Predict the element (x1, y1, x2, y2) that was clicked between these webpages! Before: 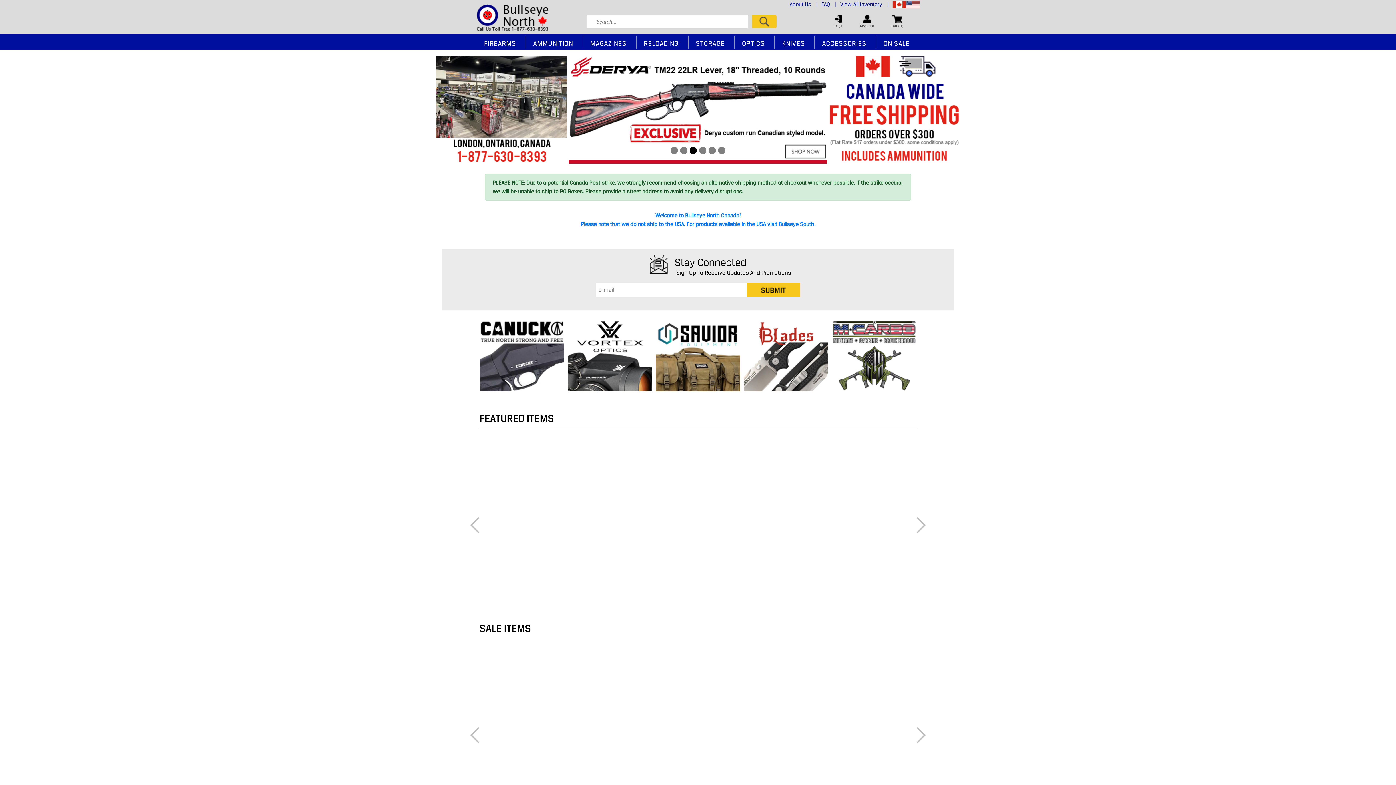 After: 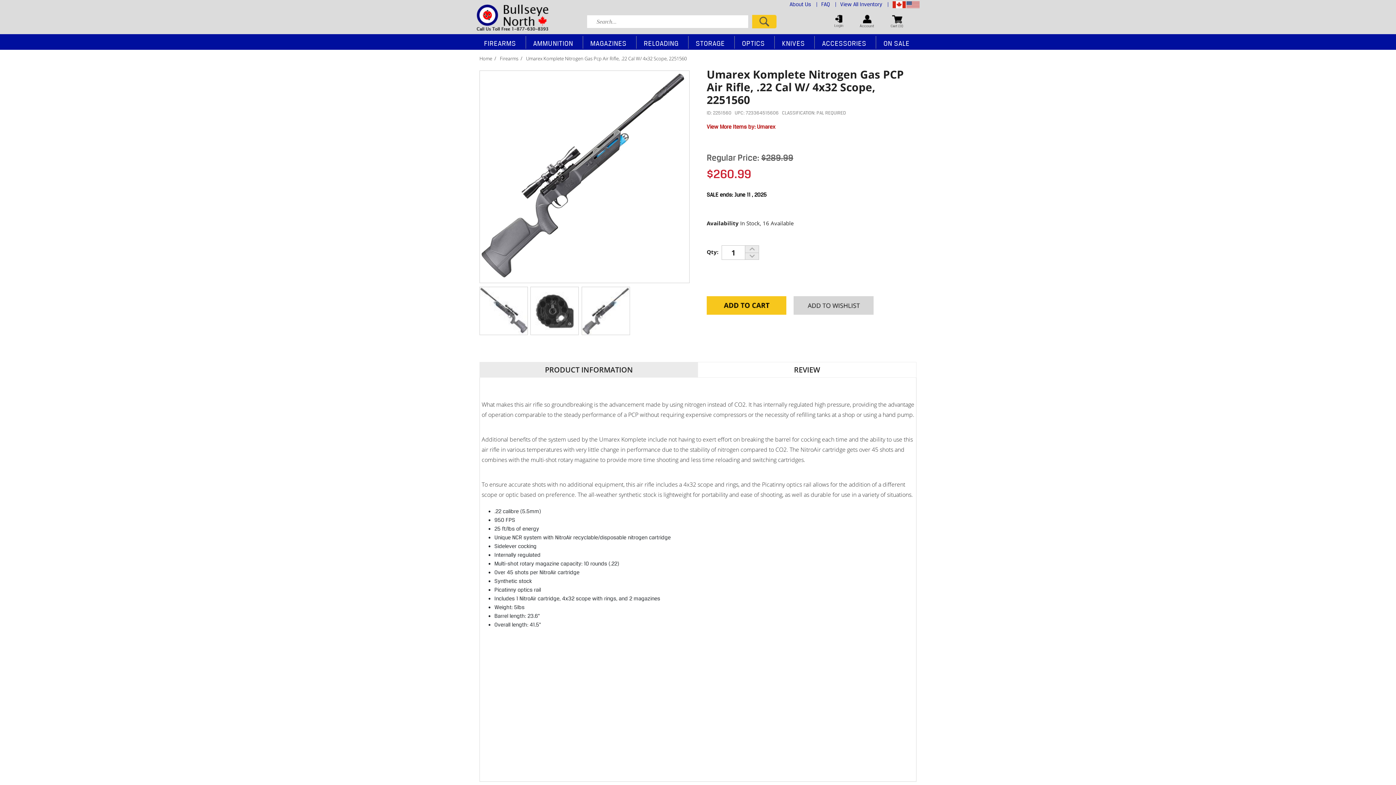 Action: bbox: (809, 434, 917, 616) label: Umarex Komplete Nitrogen Gas PCP Air Rifle, .22 cal w/ 4x32 Scope, 2251560
Regular Price: $289.99
$260.99

In Stock


Brand: Umarex


Item Number: # 2251560

